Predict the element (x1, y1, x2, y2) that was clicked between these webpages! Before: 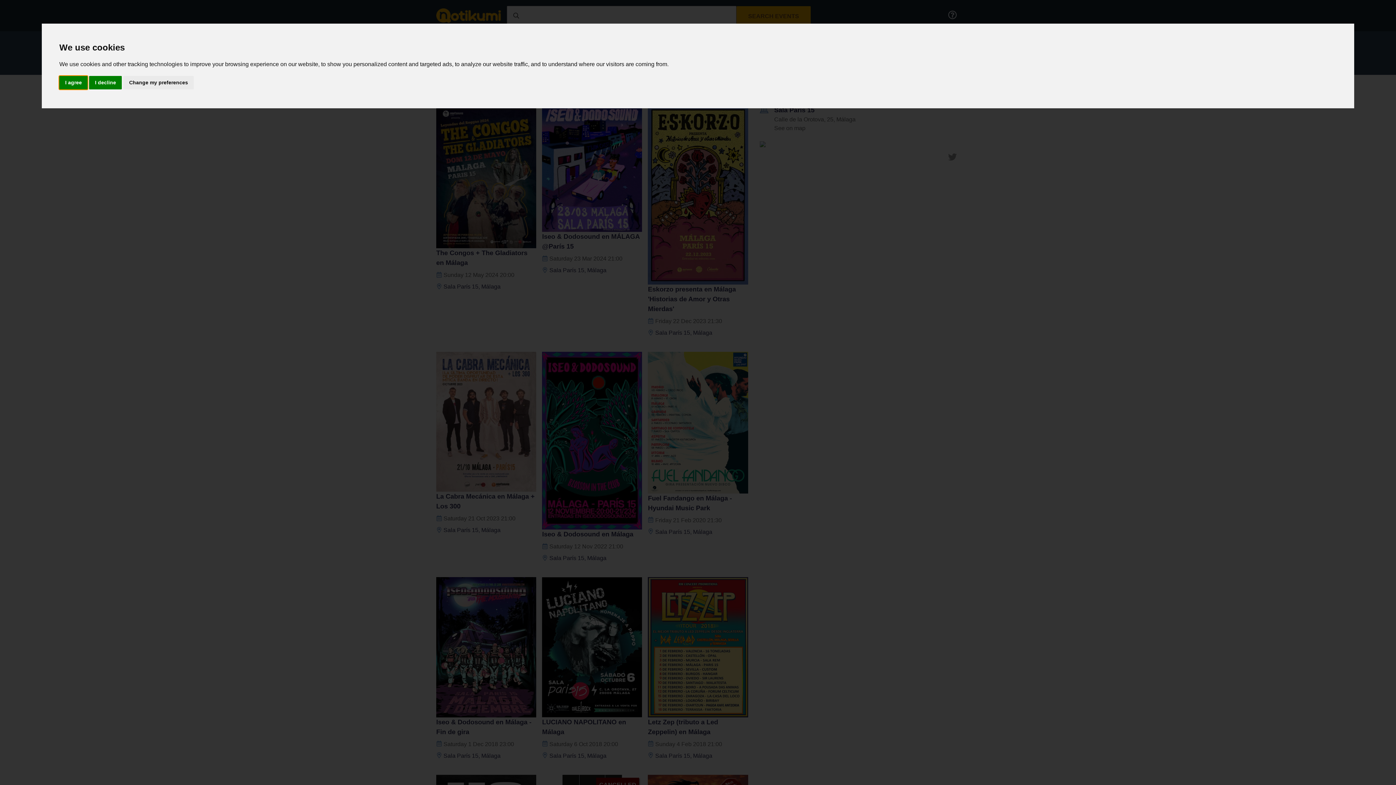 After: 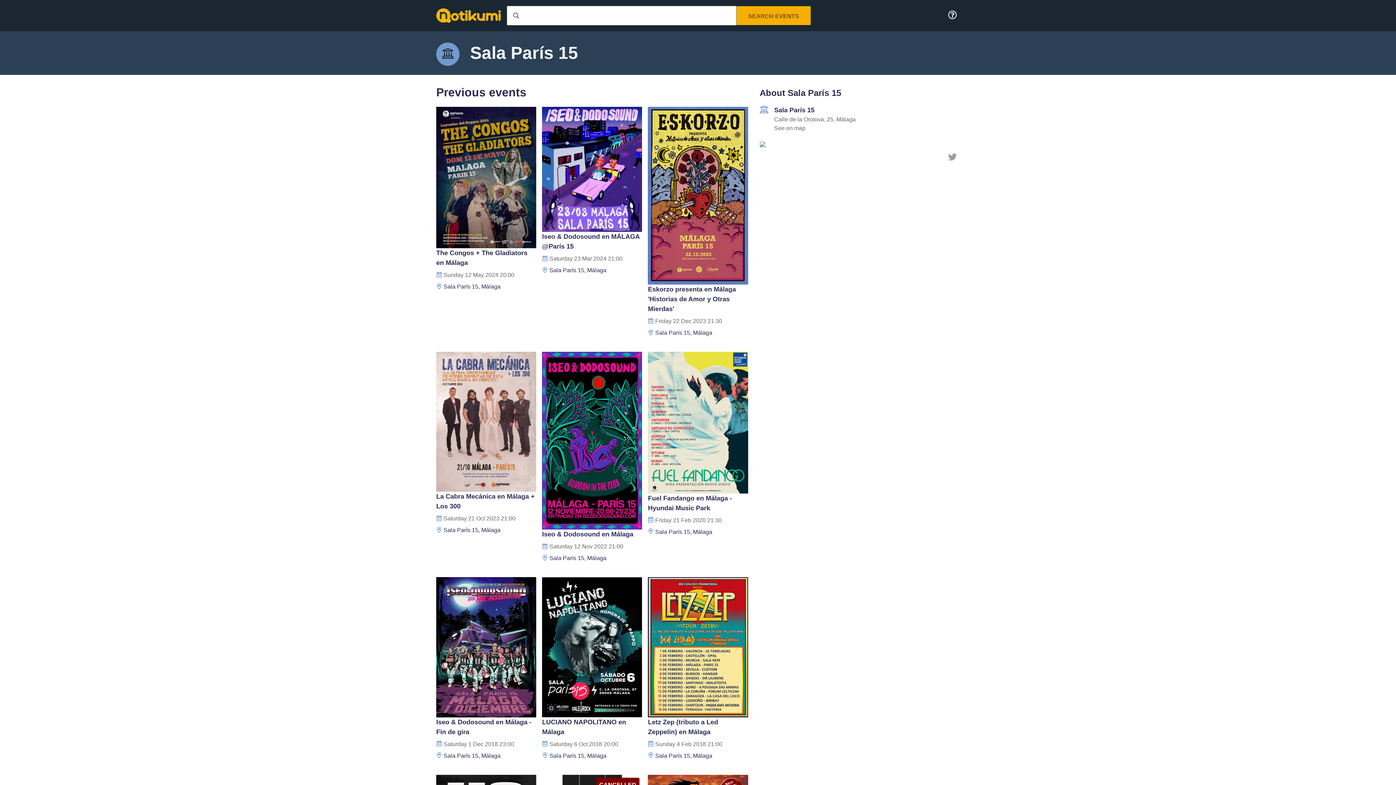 Action: label: I decline bbox: (89, 75, 121, 89)